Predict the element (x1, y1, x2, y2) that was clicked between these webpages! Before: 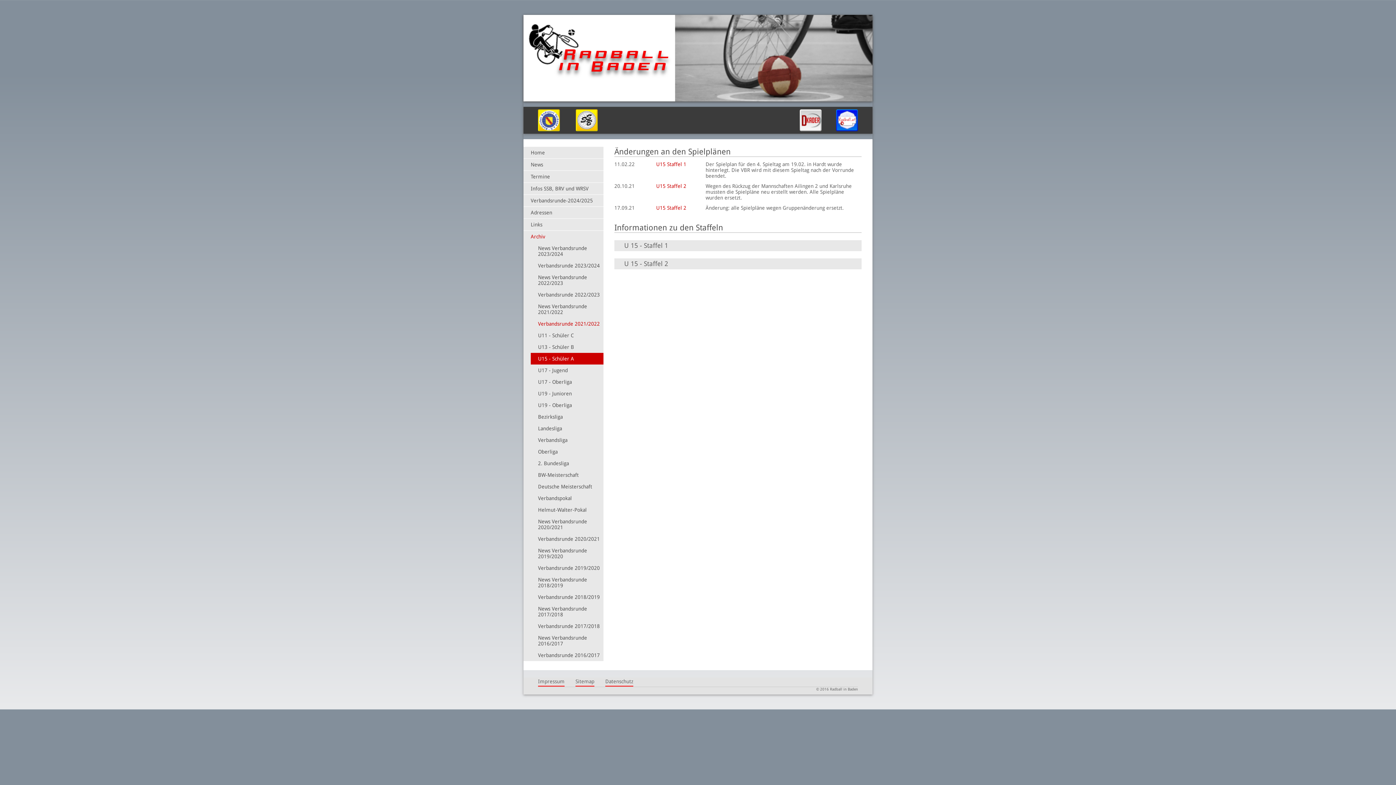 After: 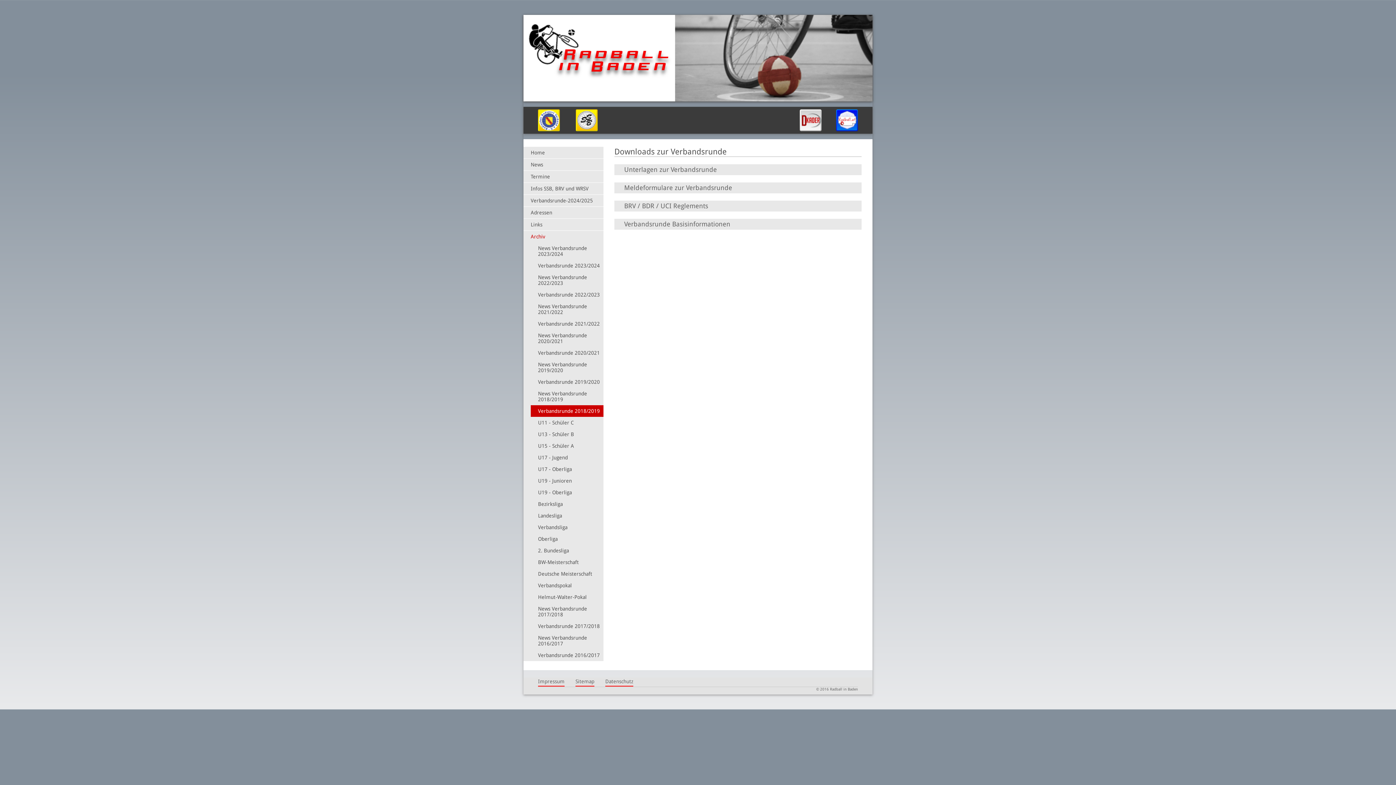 Action: bbox: (530, 591, 603, 603) label: Verbandsrunde 2018/2019